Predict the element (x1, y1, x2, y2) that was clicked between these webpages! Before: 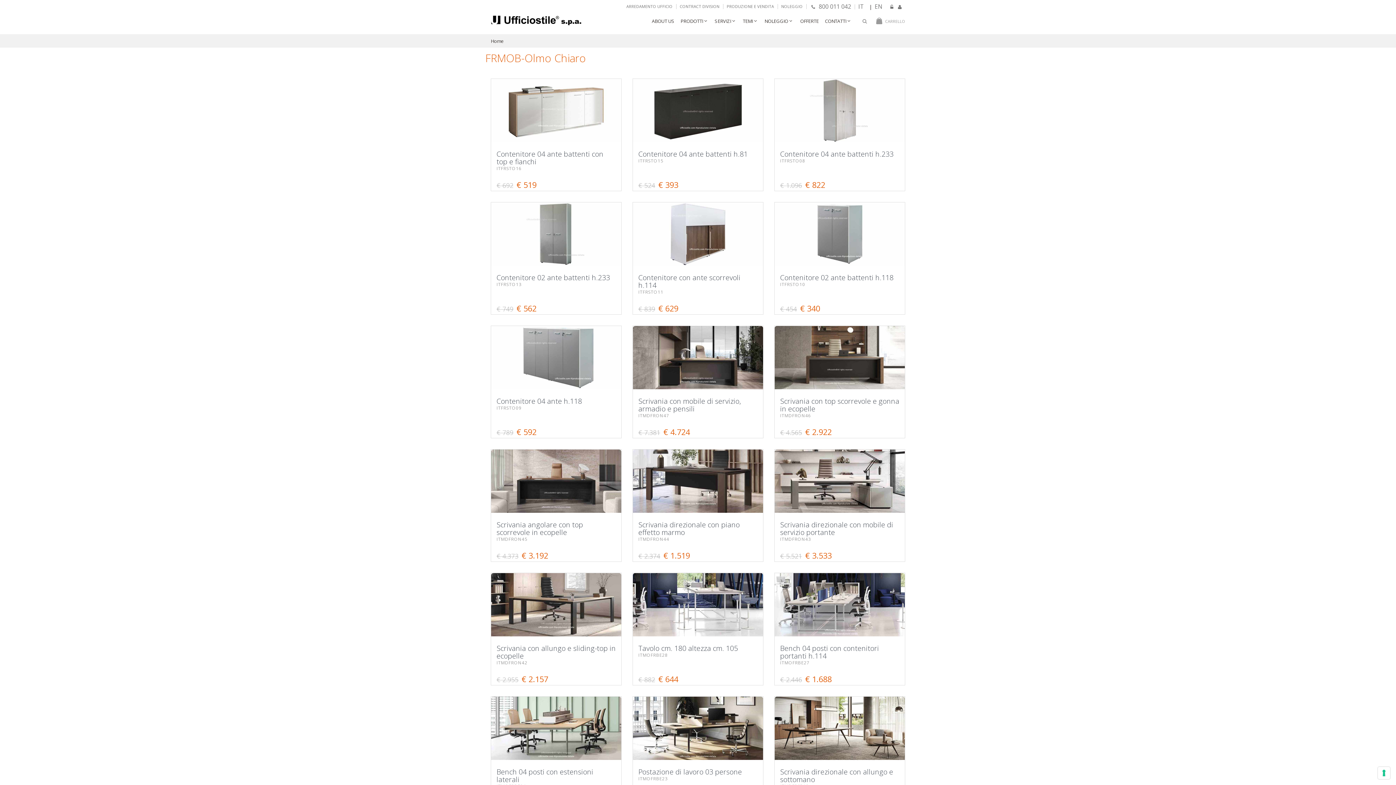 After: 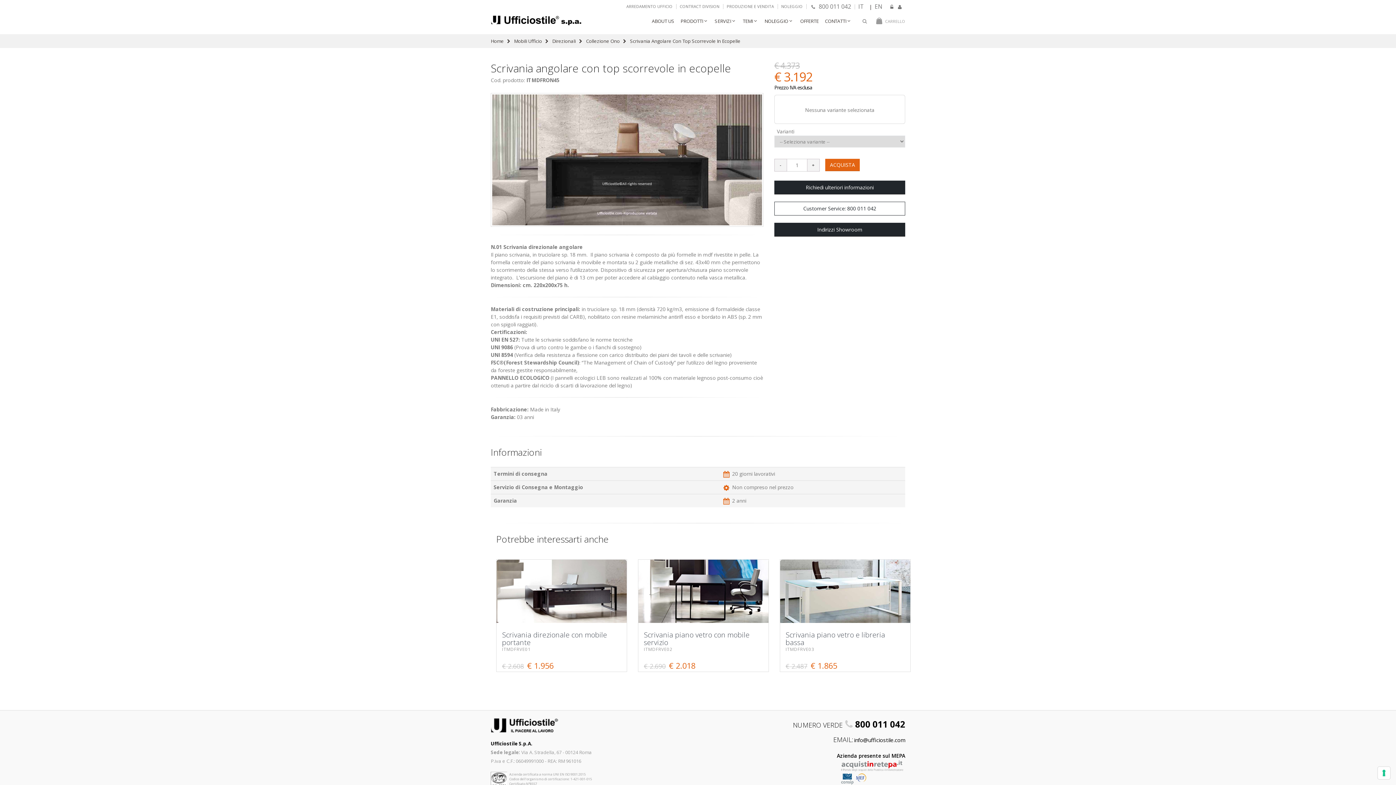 Action: bbox: (491, 449, 621, 512) label: Vedi  Dettagli